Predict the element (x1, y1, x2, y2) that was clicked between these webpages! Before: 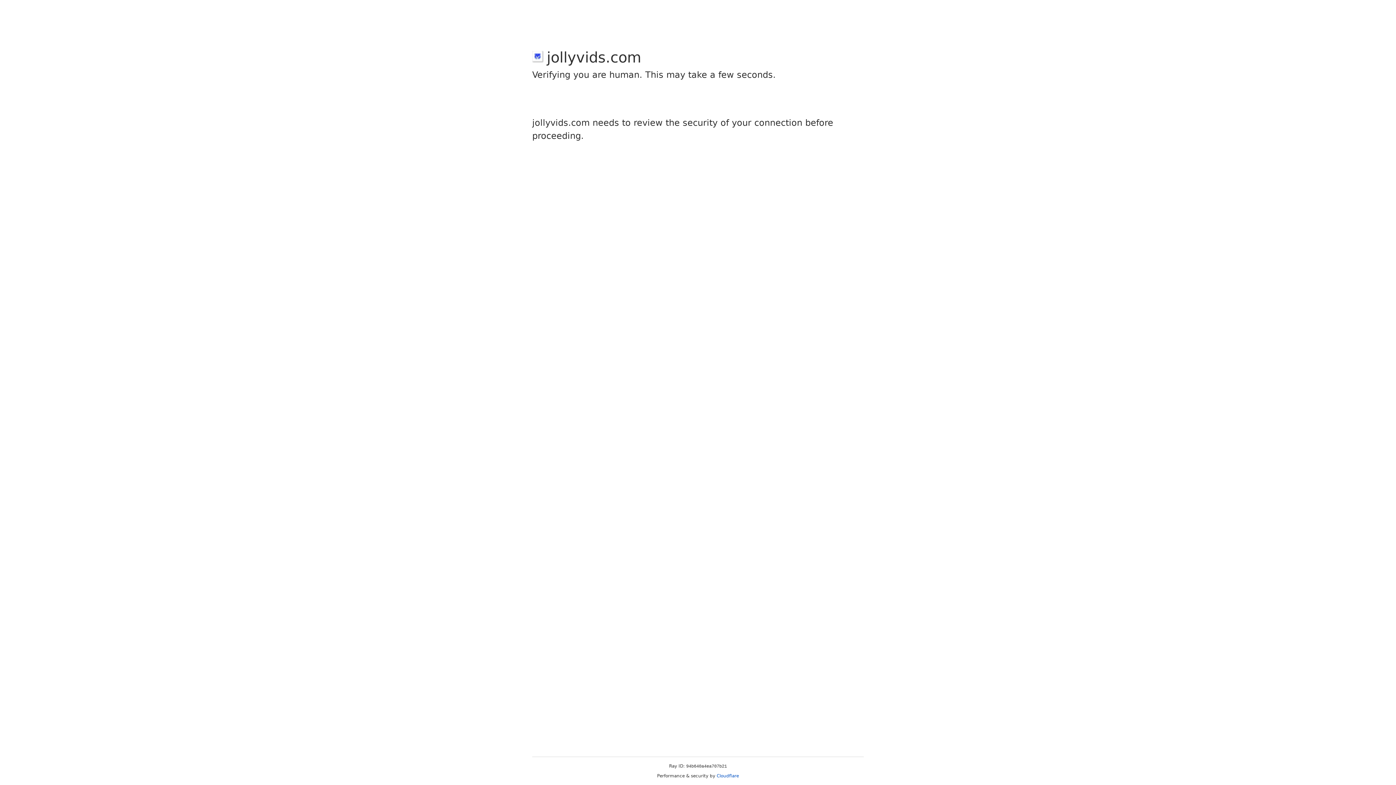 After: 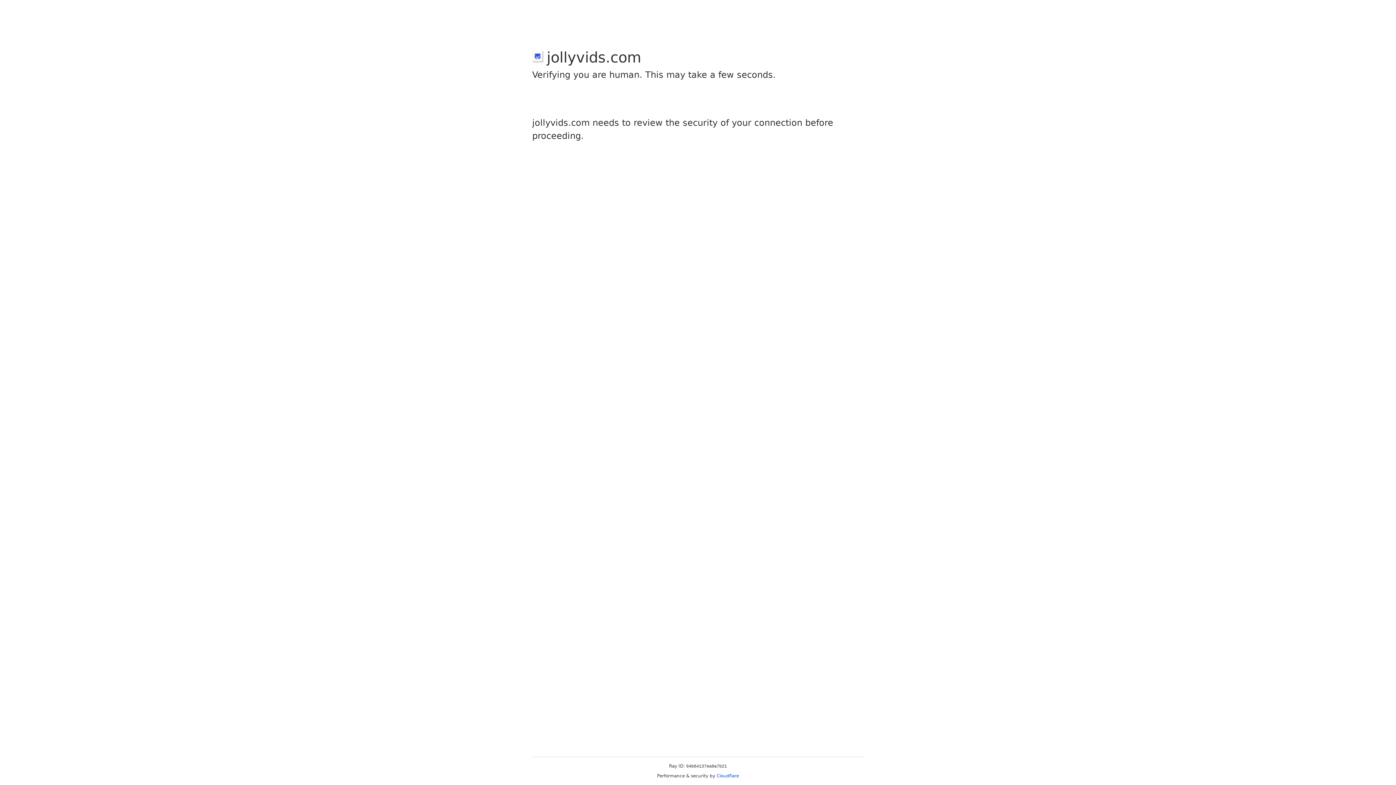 Action: bbox: (716, 773, 739, 778) label: Cloudflare